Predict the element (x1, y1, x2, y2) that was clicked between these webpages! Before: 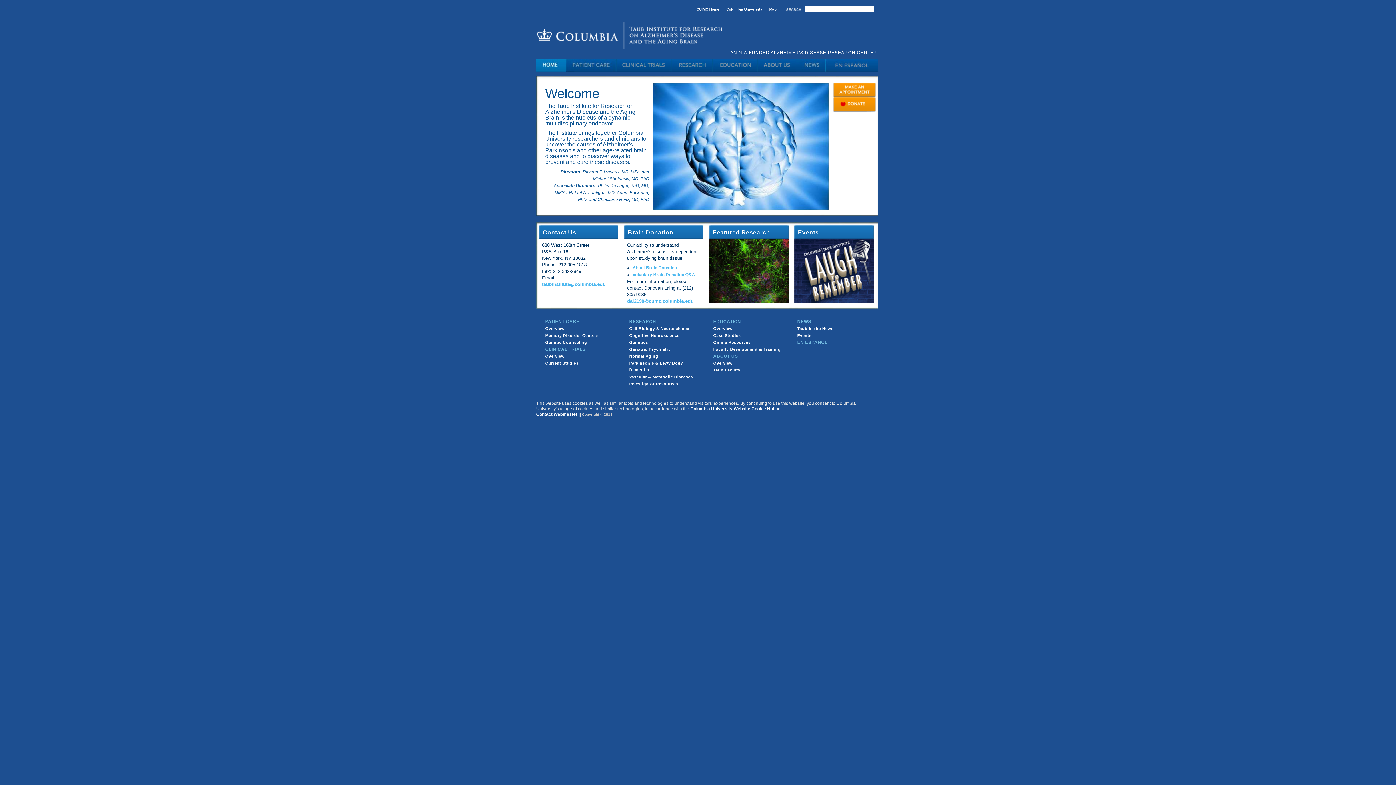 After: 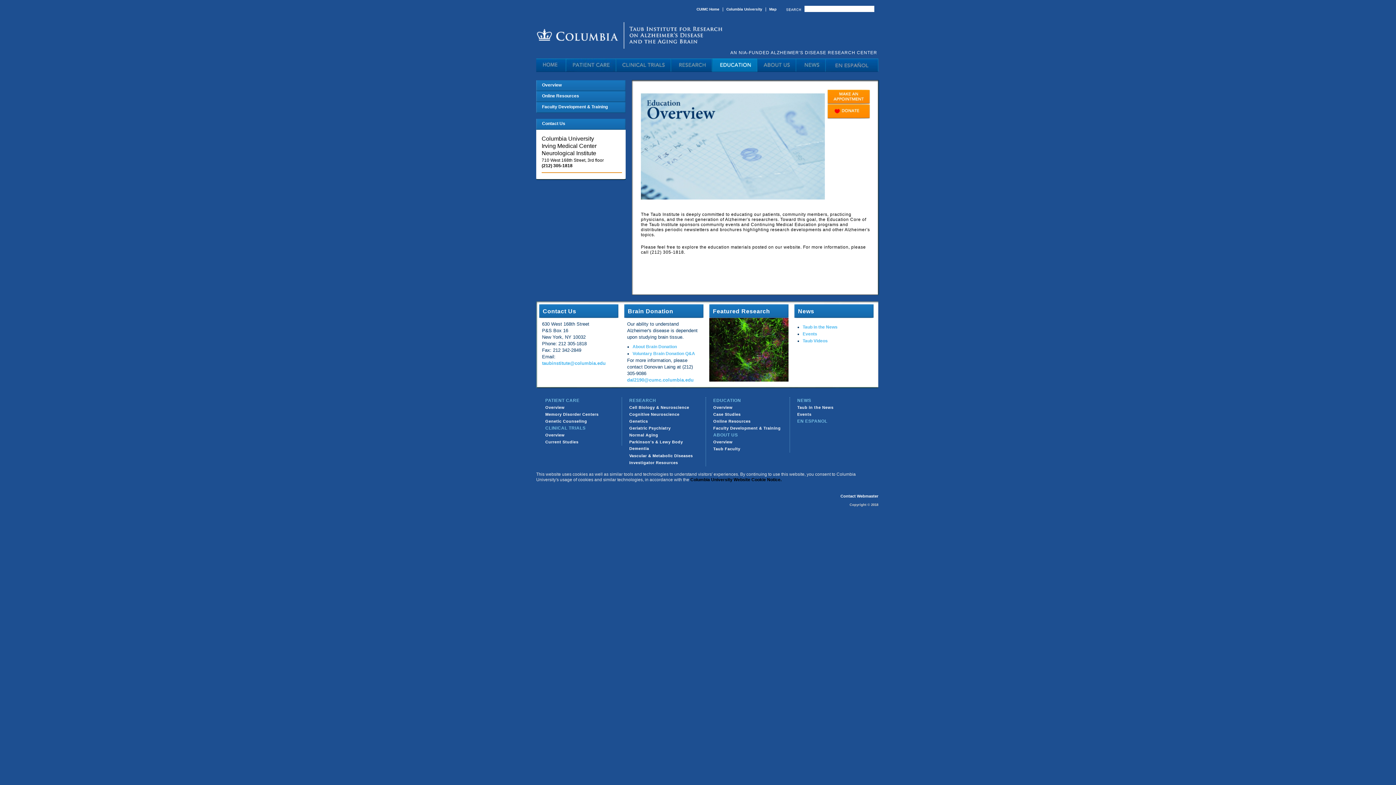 Action: bbox: (713, 326, 732, 330) label: Overview